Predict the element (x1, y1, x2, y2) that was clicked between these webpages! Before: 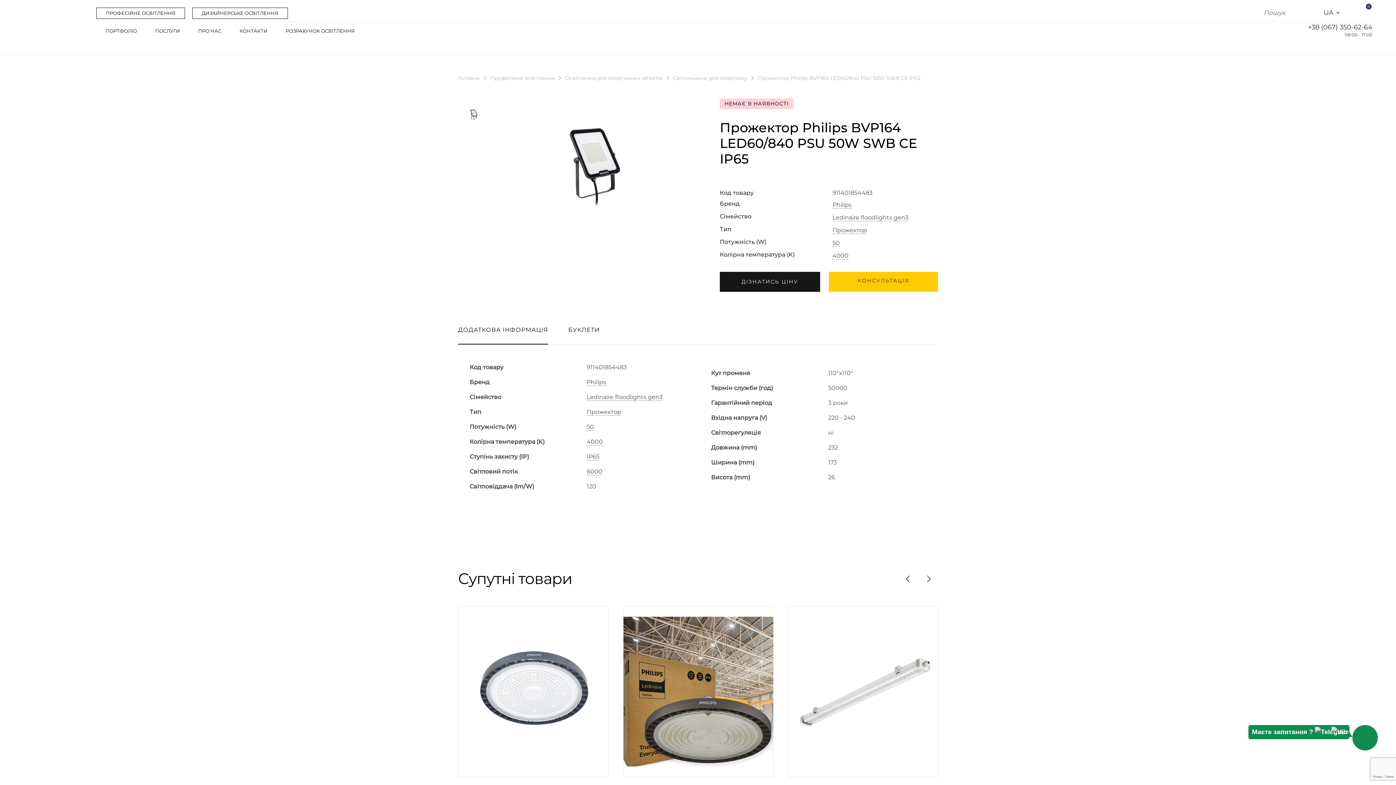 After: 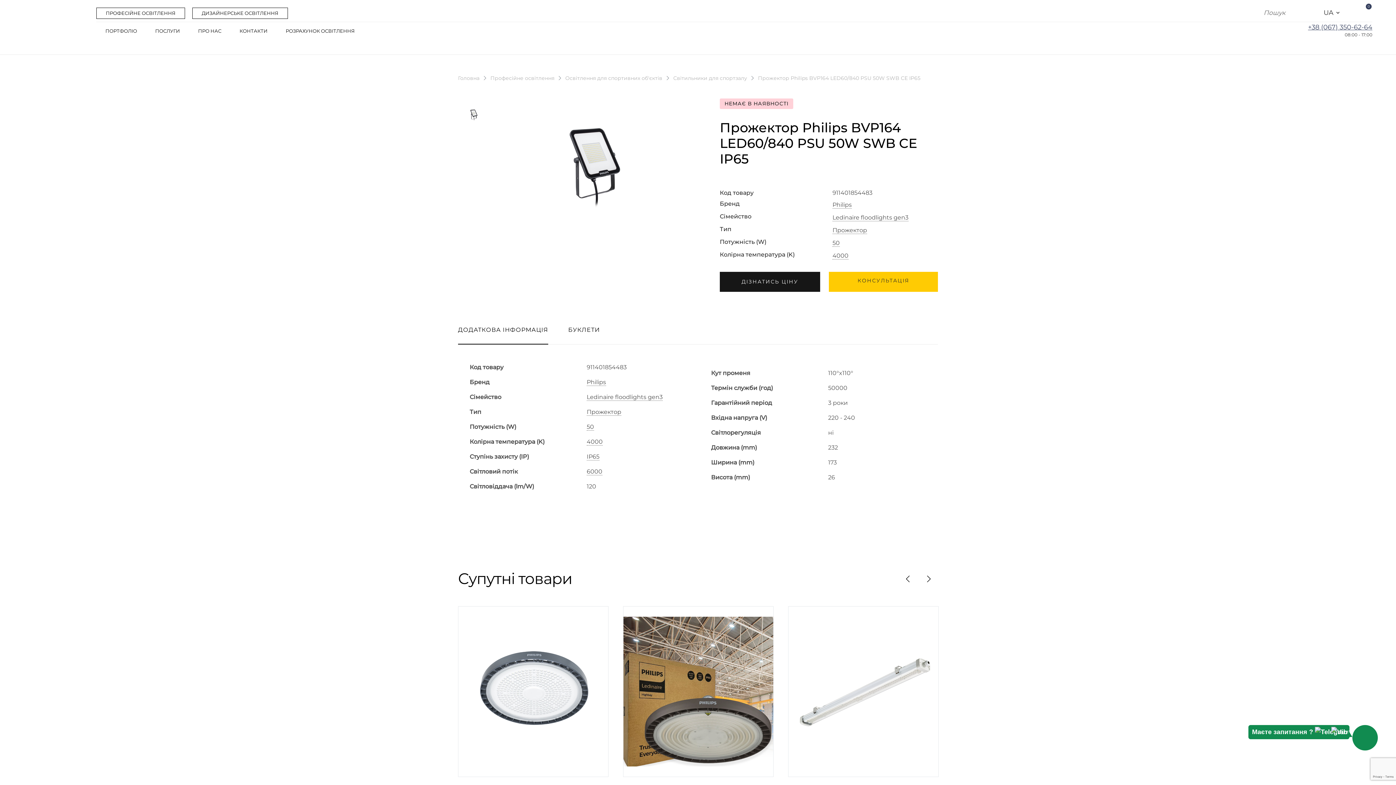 Action: bbox: (1308, 22, 1372, 32) label: +38 (067) 350-62-64